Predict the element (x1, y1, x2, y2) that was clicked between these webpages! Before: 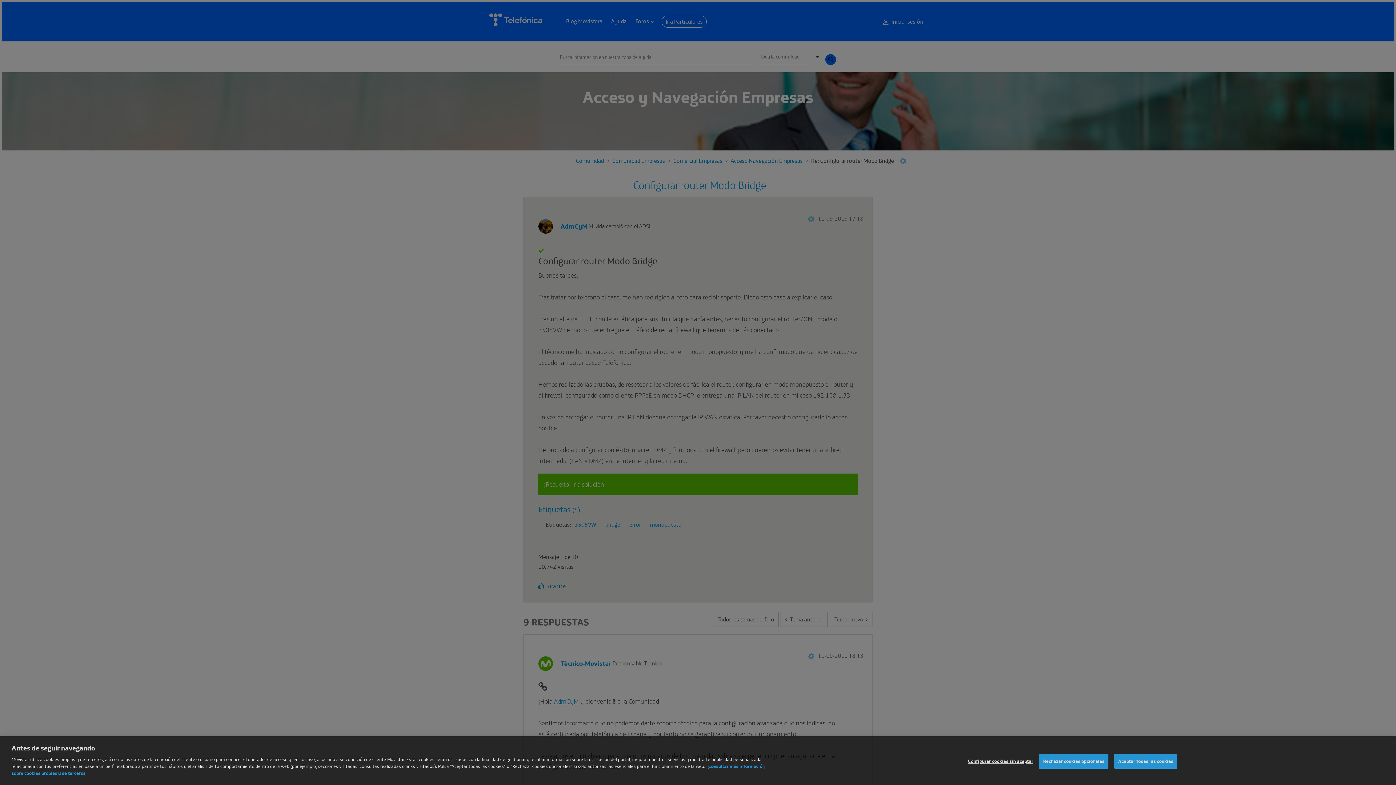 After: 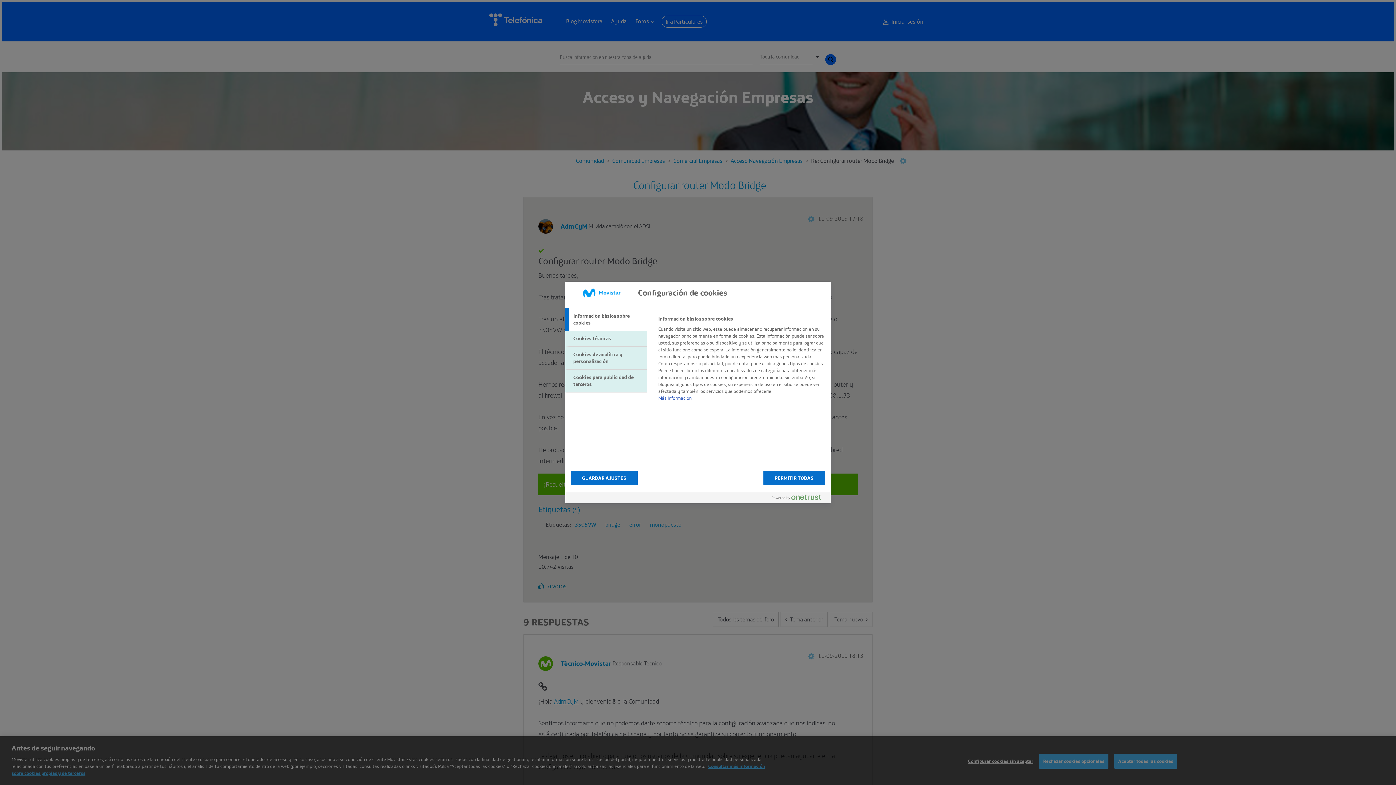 Action: label: Configurar cookies sin aceptar bbox: (968, 757, 1033, 771)